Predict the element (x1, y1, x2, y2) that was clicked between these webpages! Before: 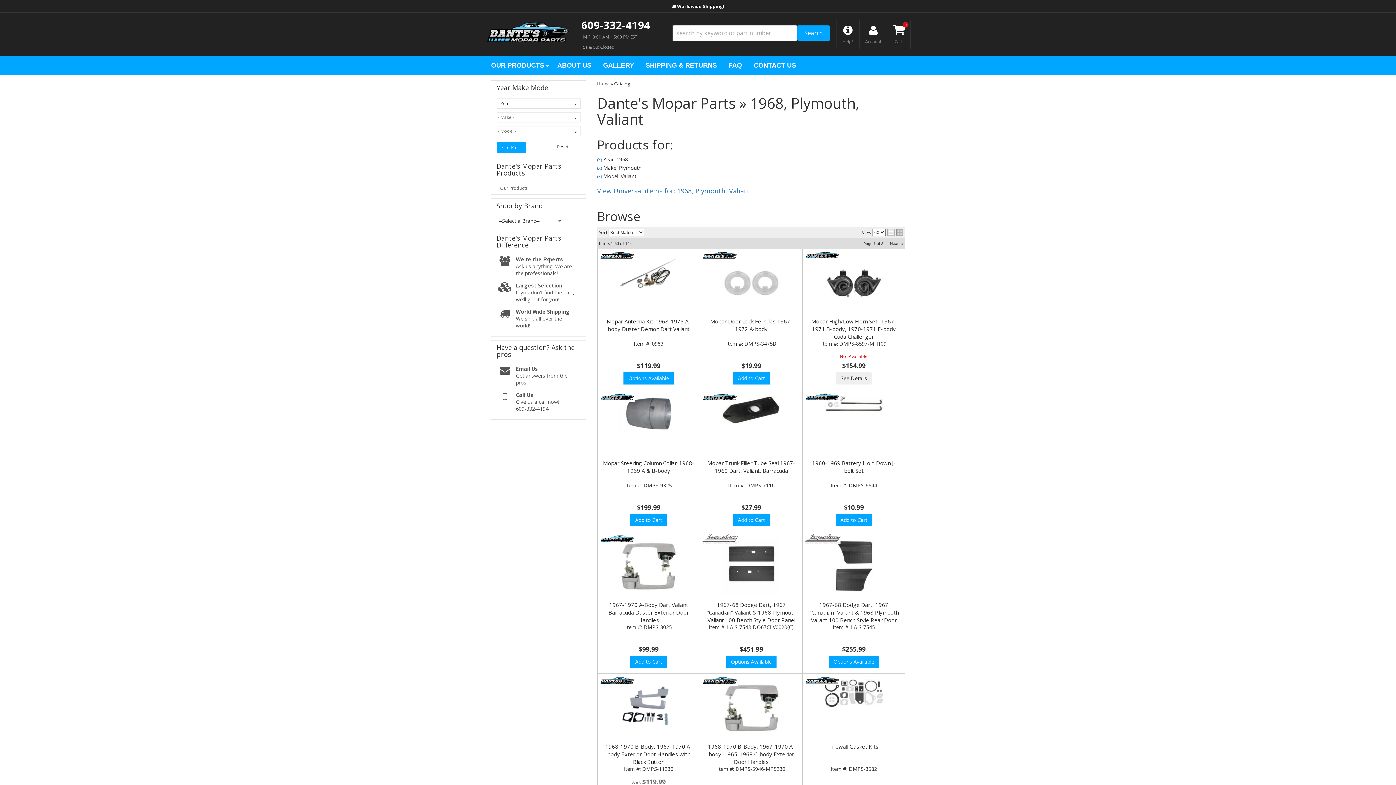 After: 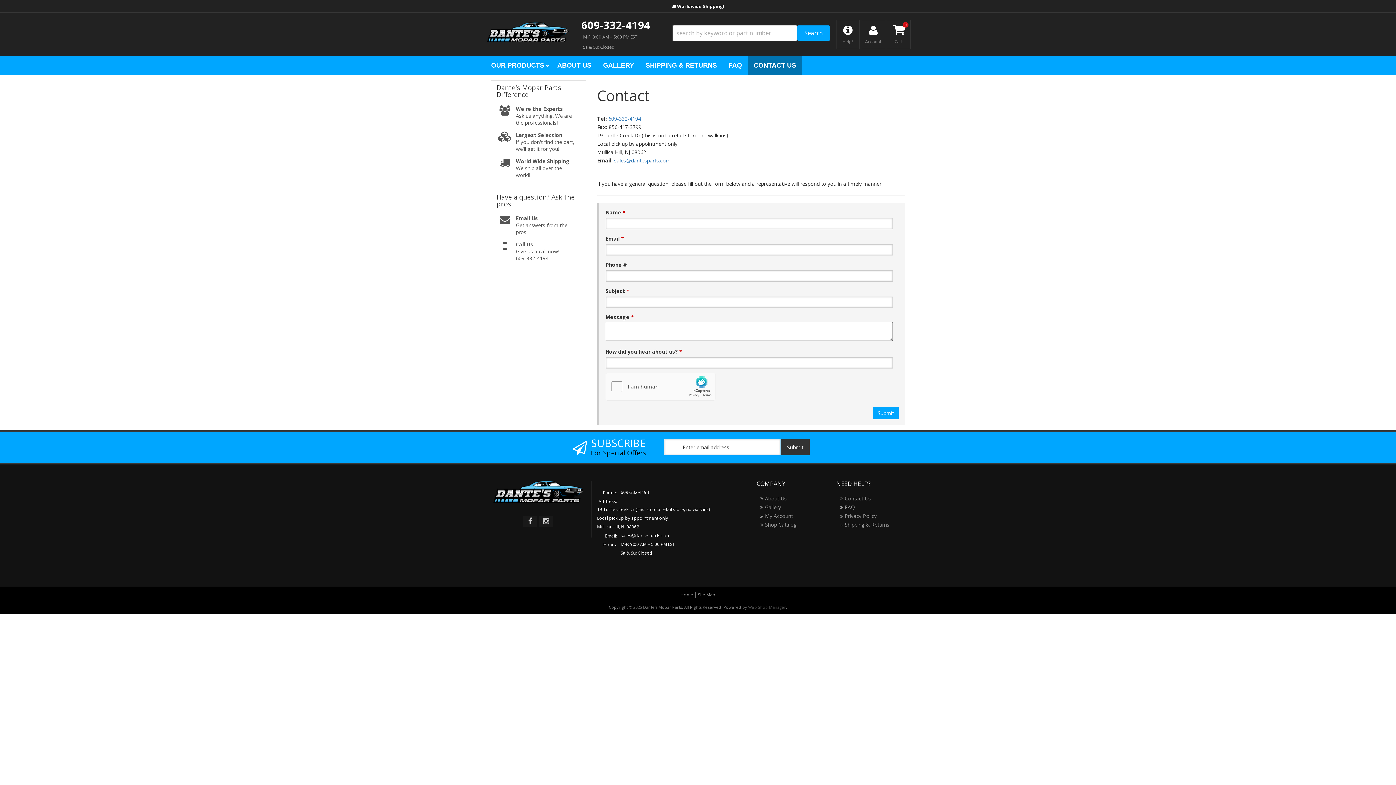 Action: label: Help? bbox: (836, 20, 860, 49)